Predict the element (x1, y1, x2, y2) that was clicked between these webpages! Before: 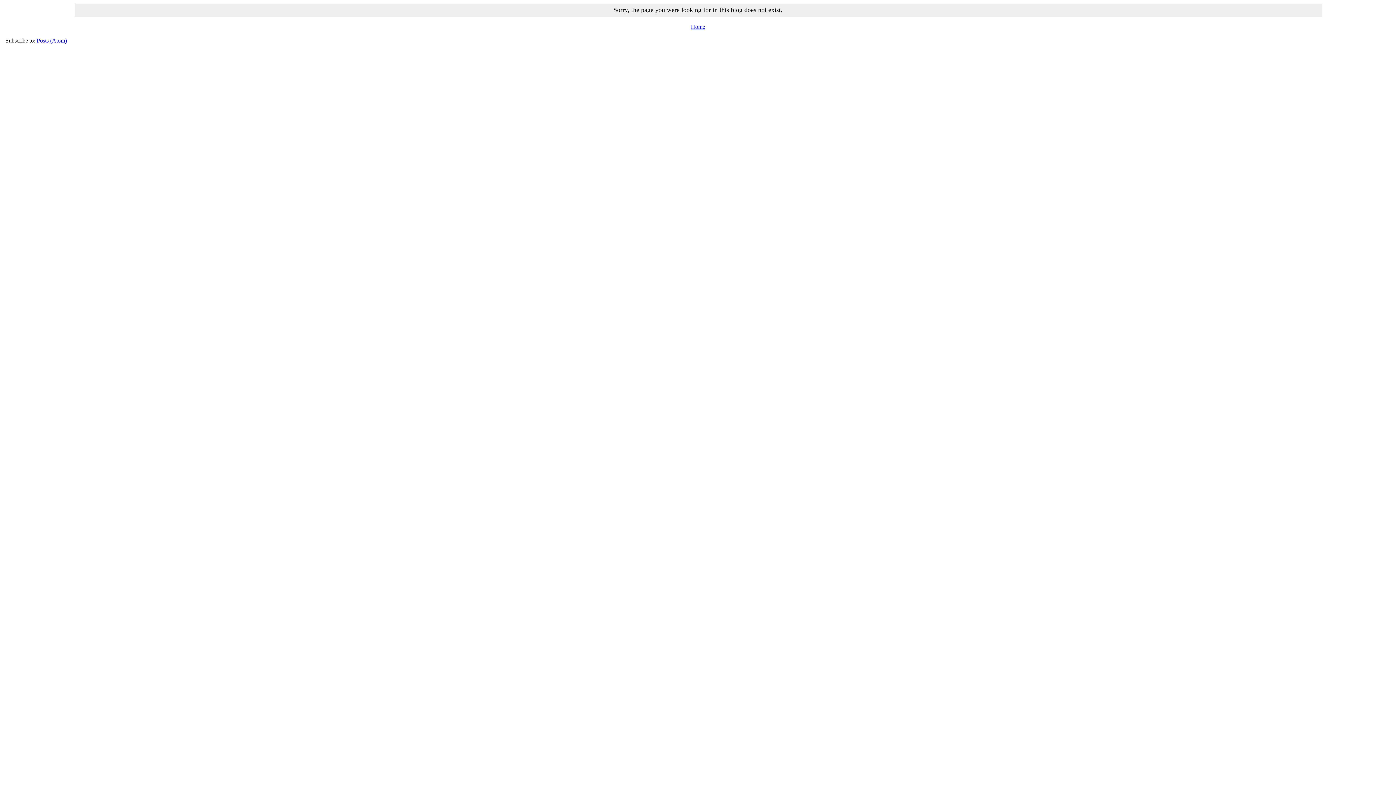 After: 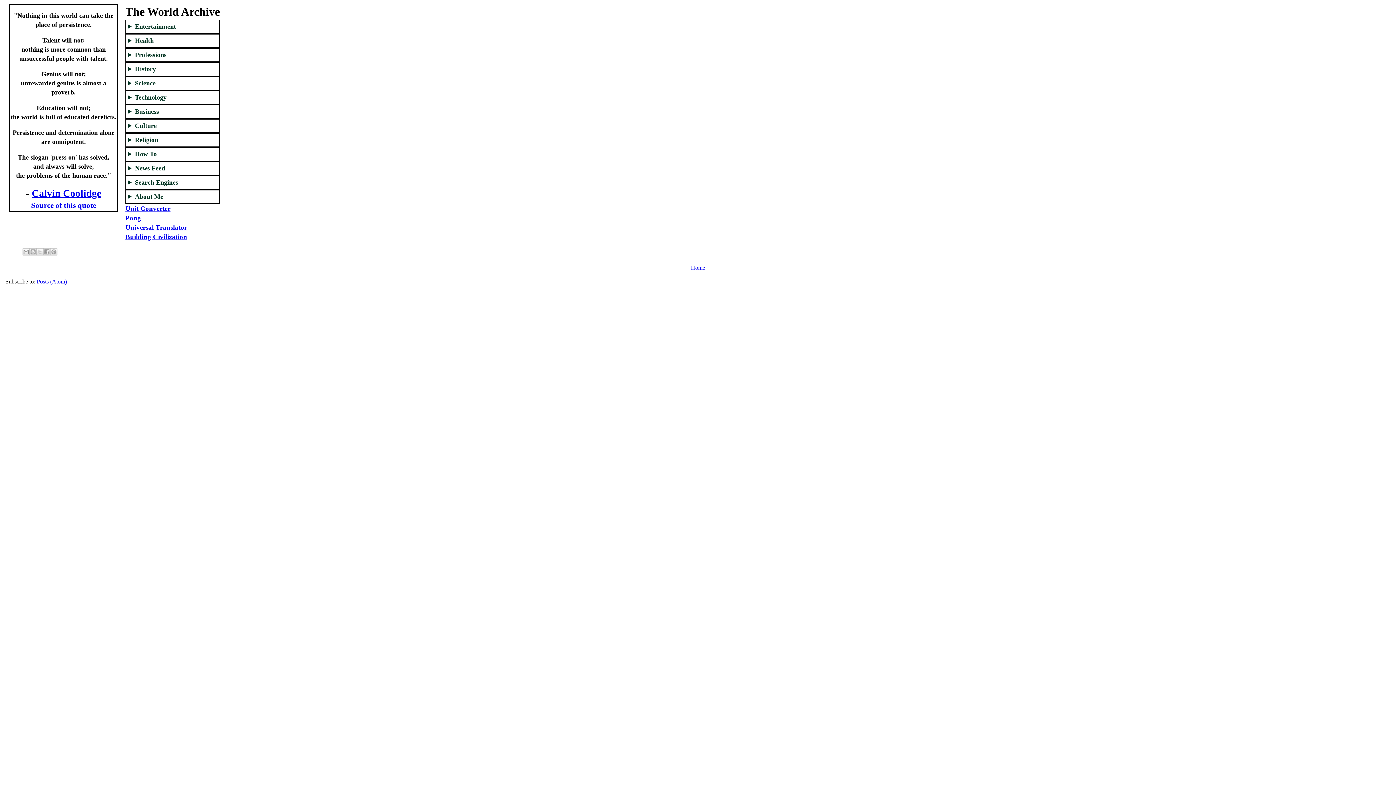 Action: label: Home bbox: (691, 23, 705, 29)